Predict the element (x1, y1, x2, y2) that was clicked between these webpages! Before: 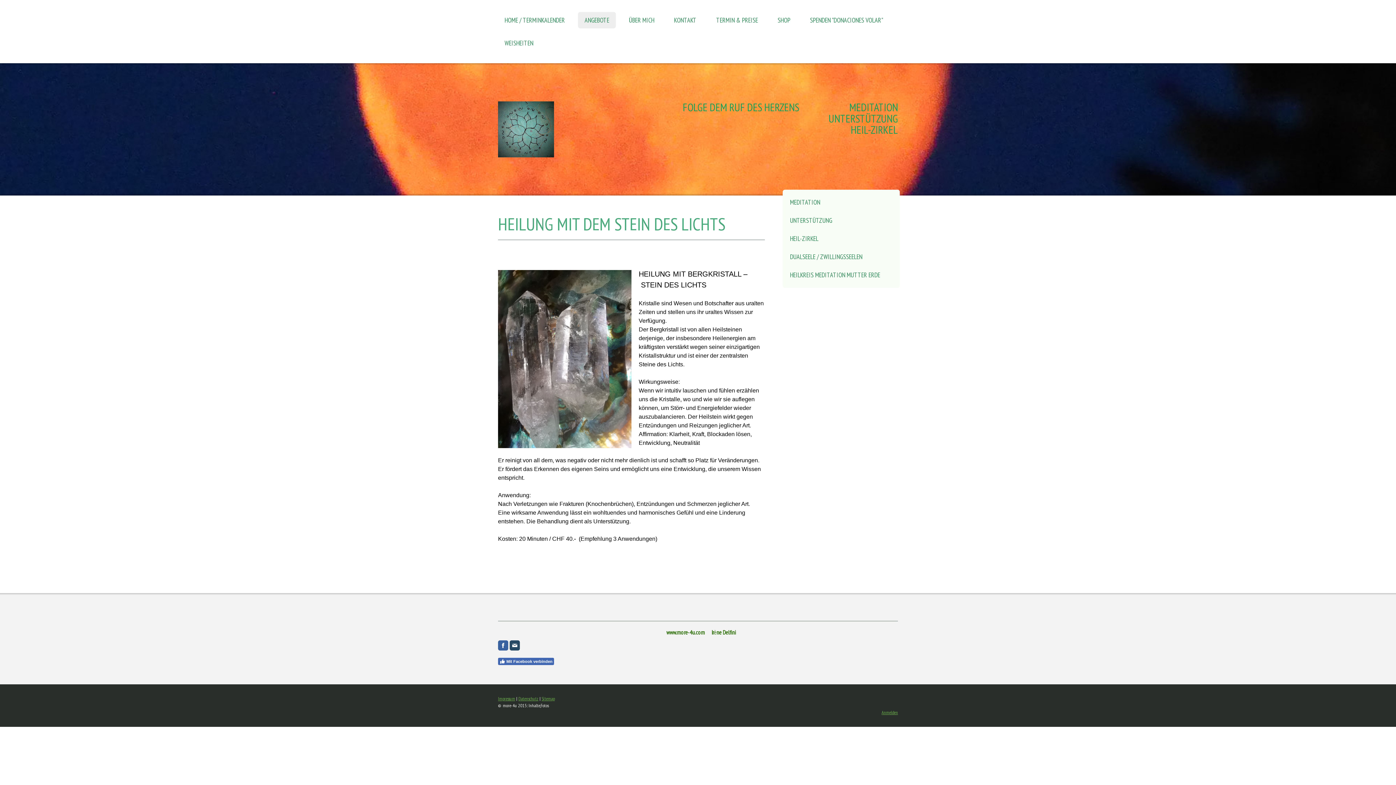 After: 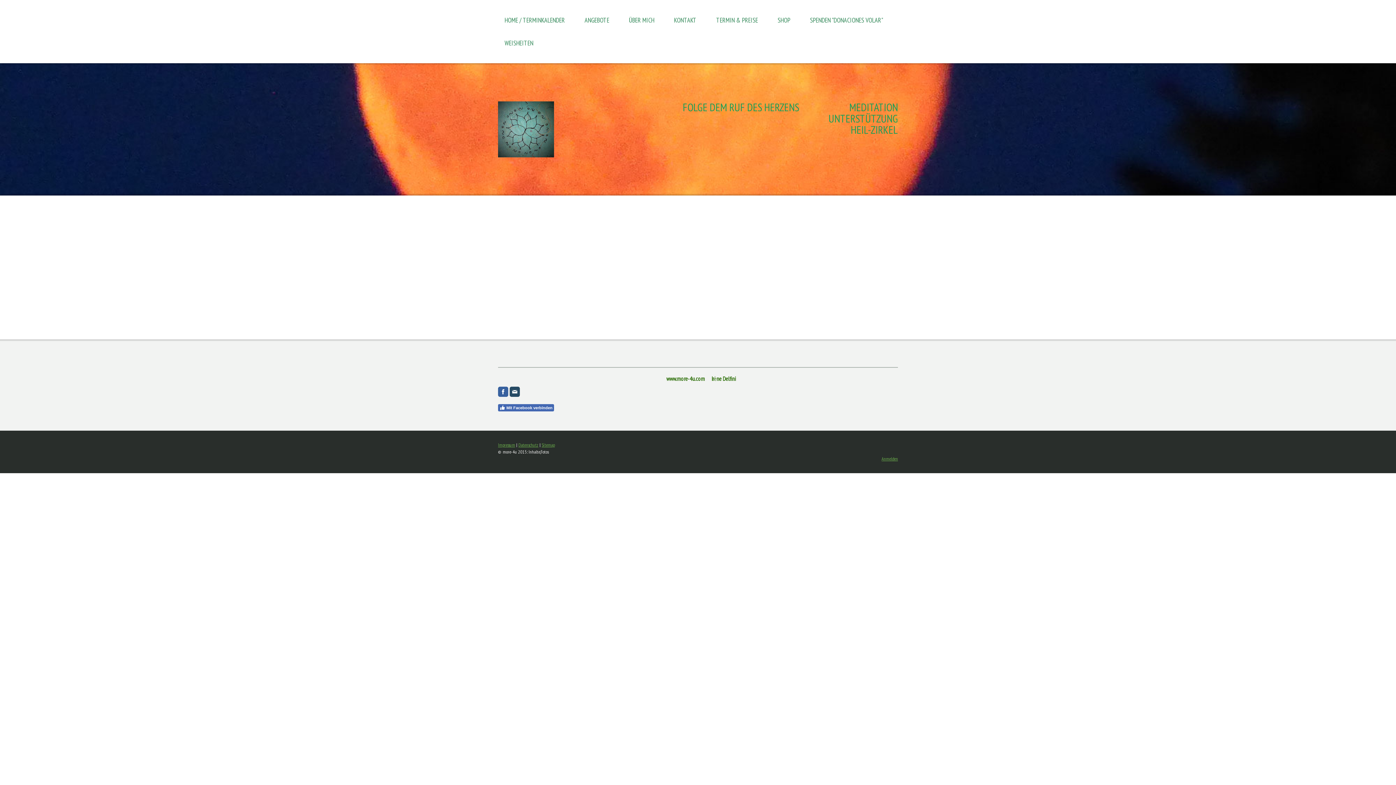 Action: bbox: (498, 696, 515, 702) label: Impressum